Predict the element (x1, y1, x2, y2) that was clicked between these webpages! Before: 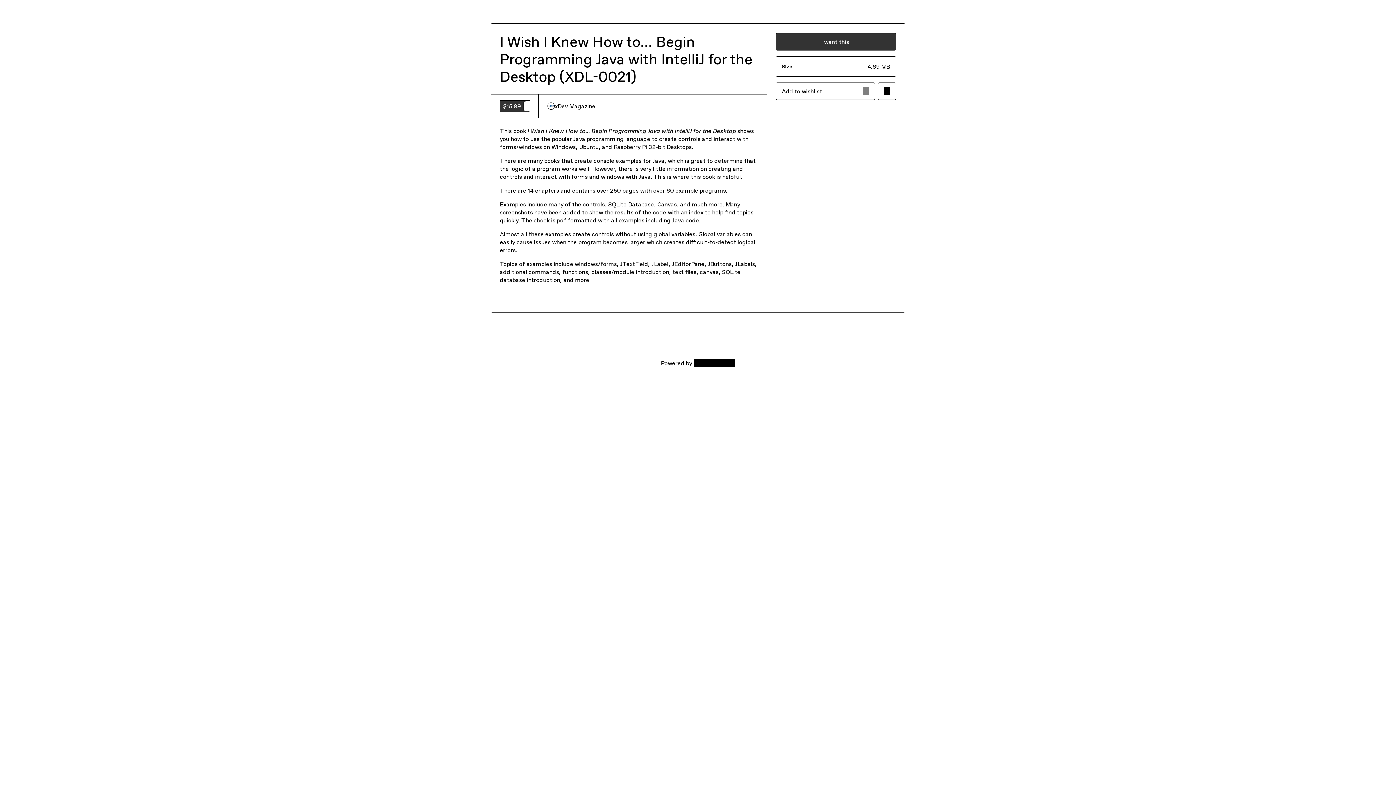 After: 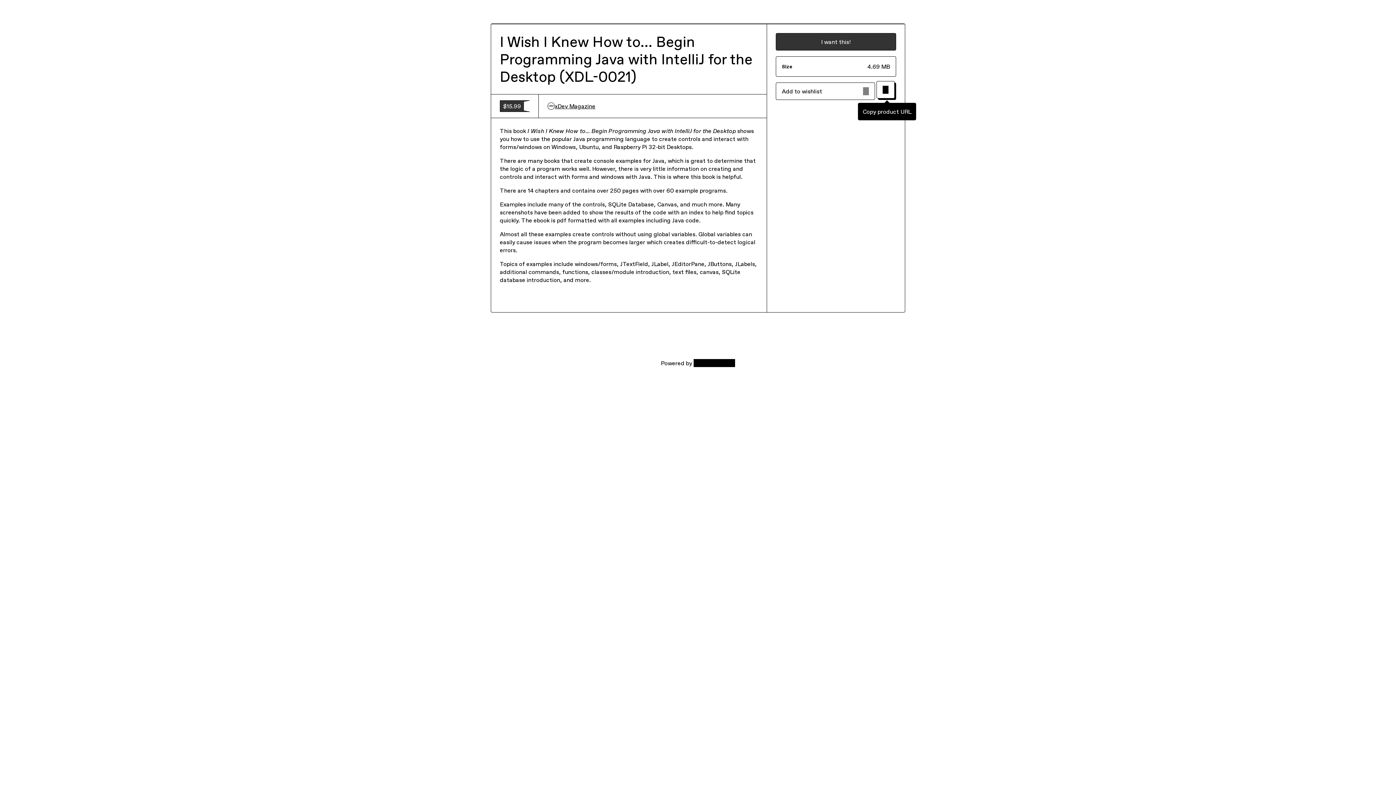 Action: label: Copy product URL bbox: (878, 82, 896, 100)